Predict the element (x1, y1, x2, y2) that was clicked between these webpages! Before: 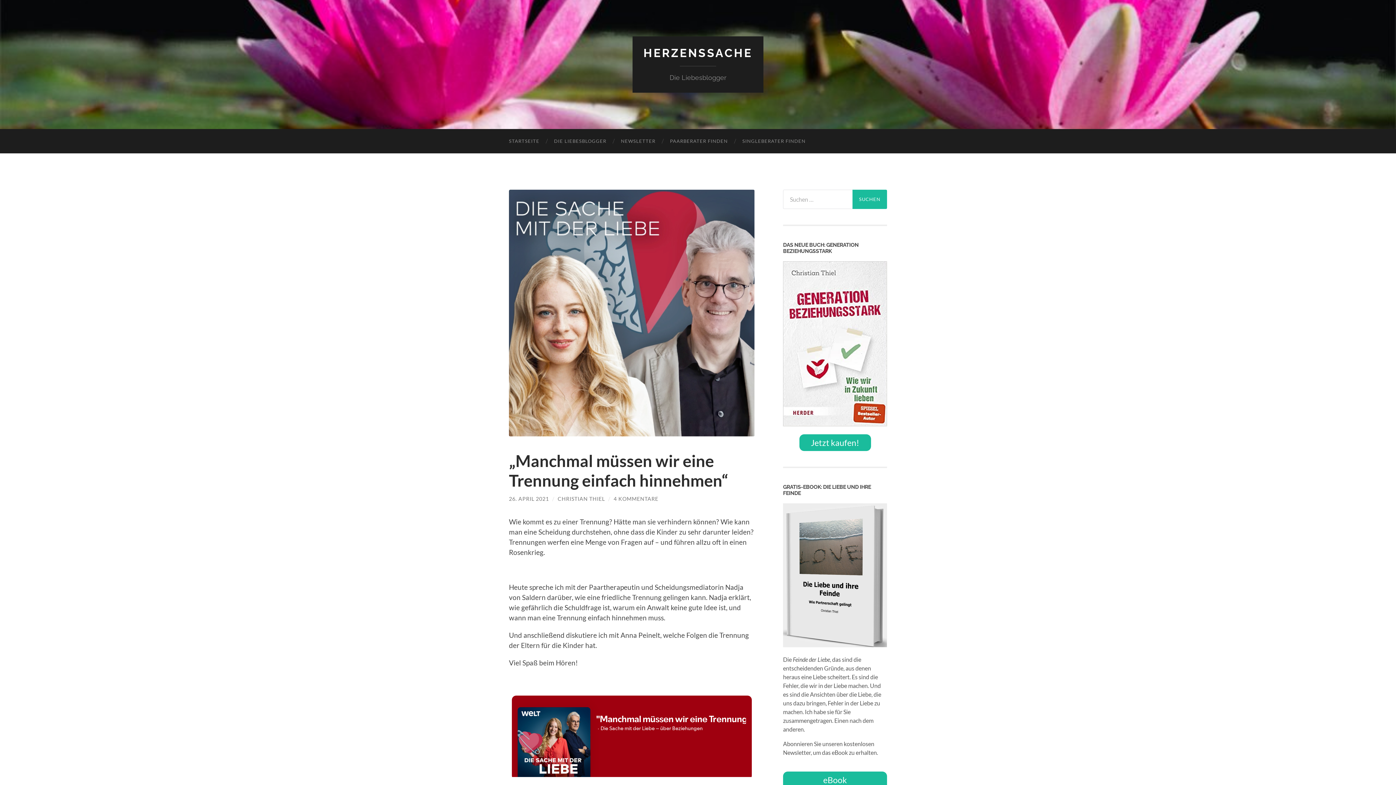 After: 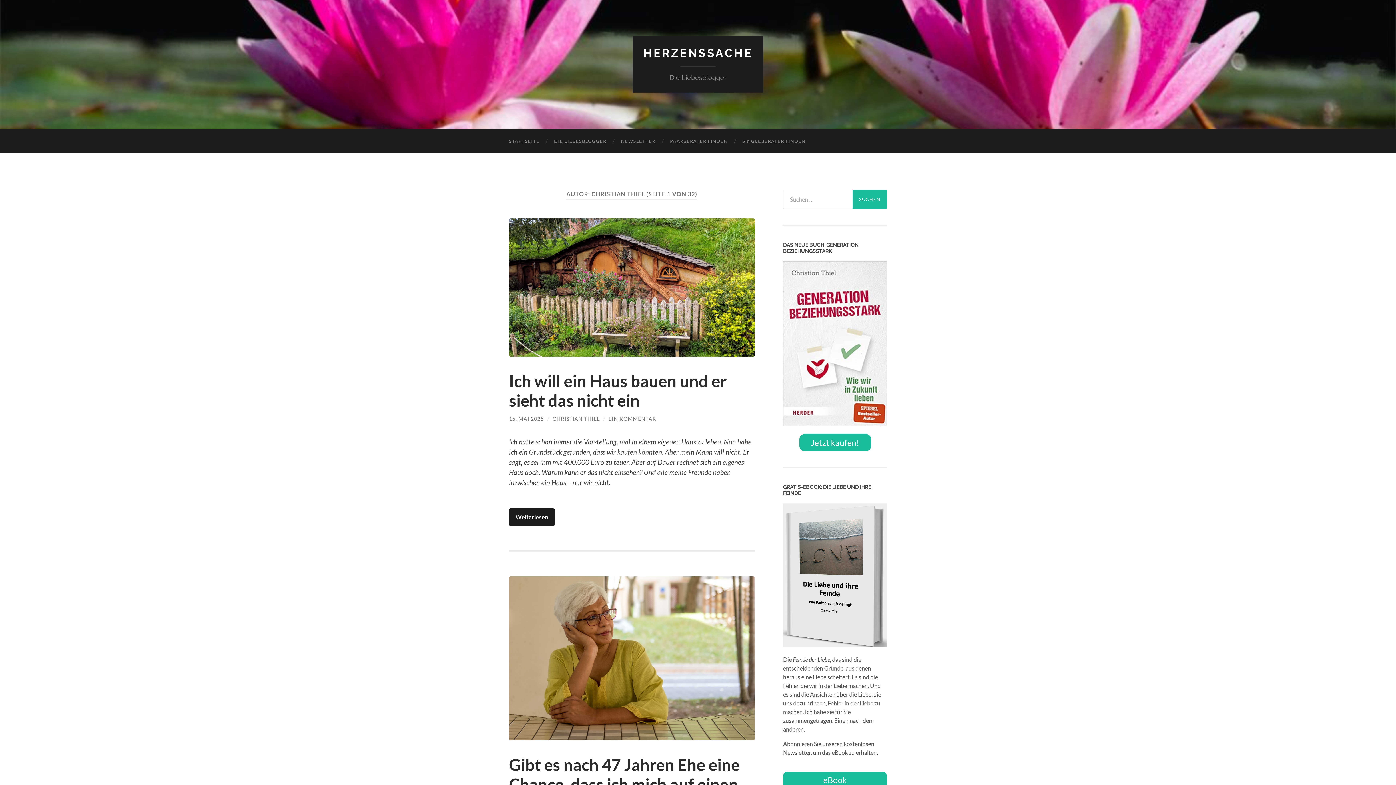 Action: label: CHRISTIAN THIEL bbox: (557, 496, 605, 502)